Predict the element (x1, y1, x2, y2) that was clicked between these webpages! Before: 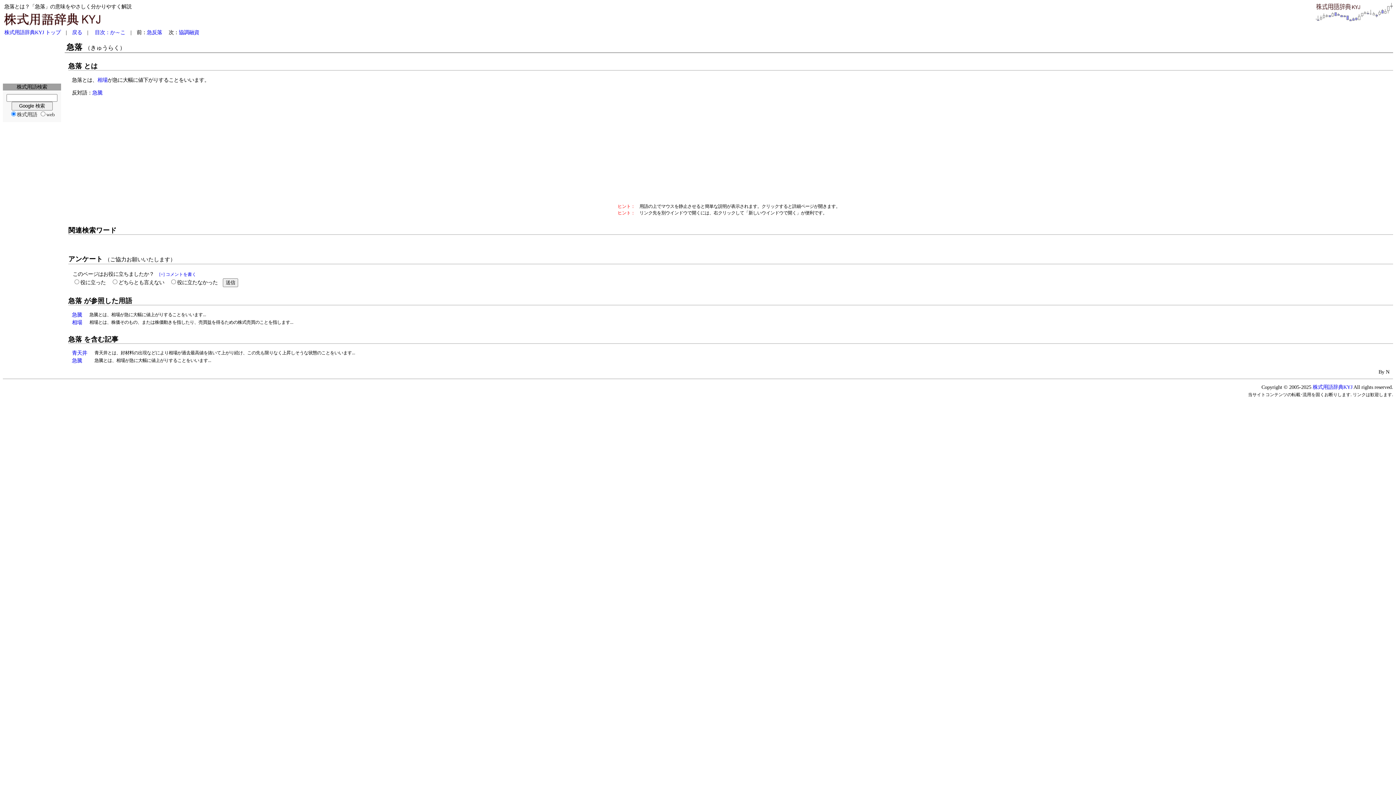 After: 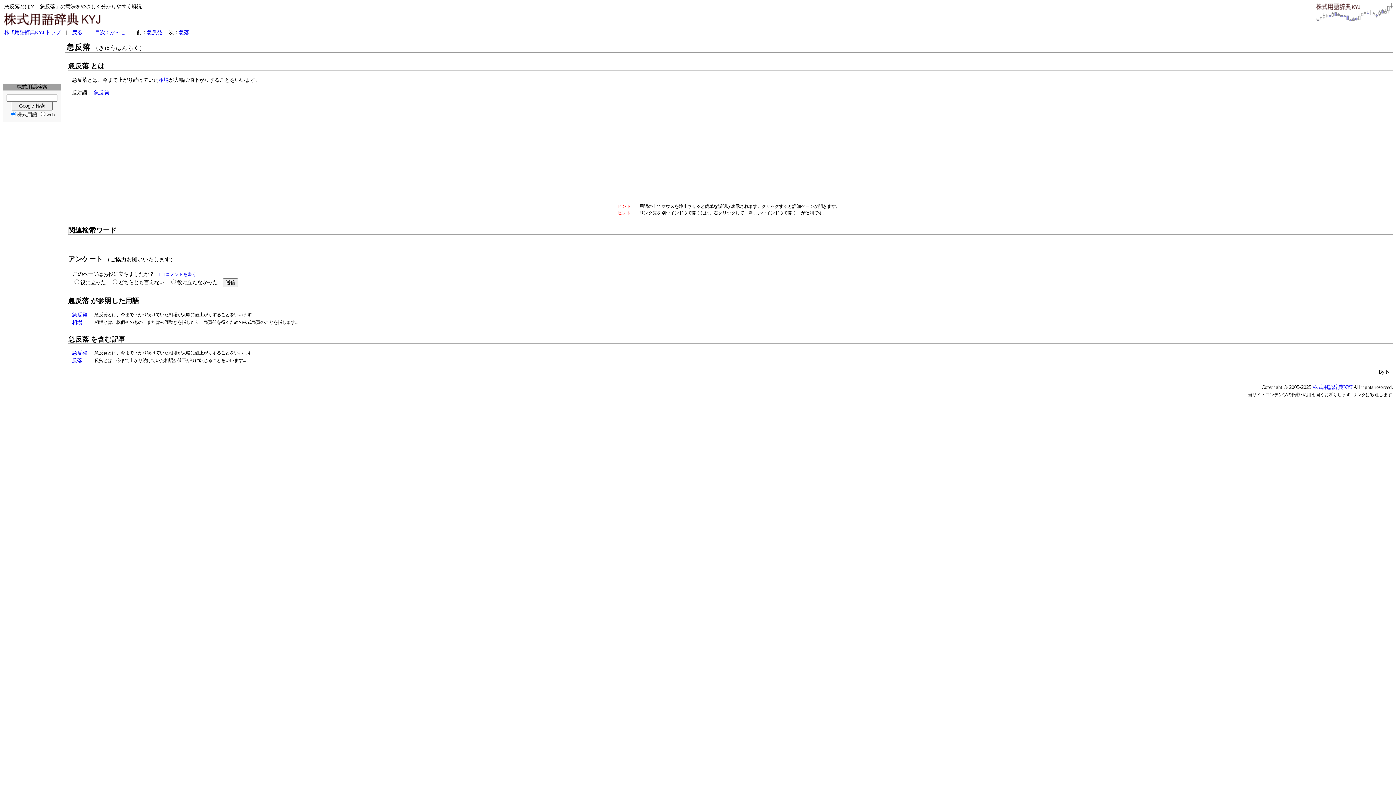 Action: label: 急反落 bbox: (146, 29, 162, 35)